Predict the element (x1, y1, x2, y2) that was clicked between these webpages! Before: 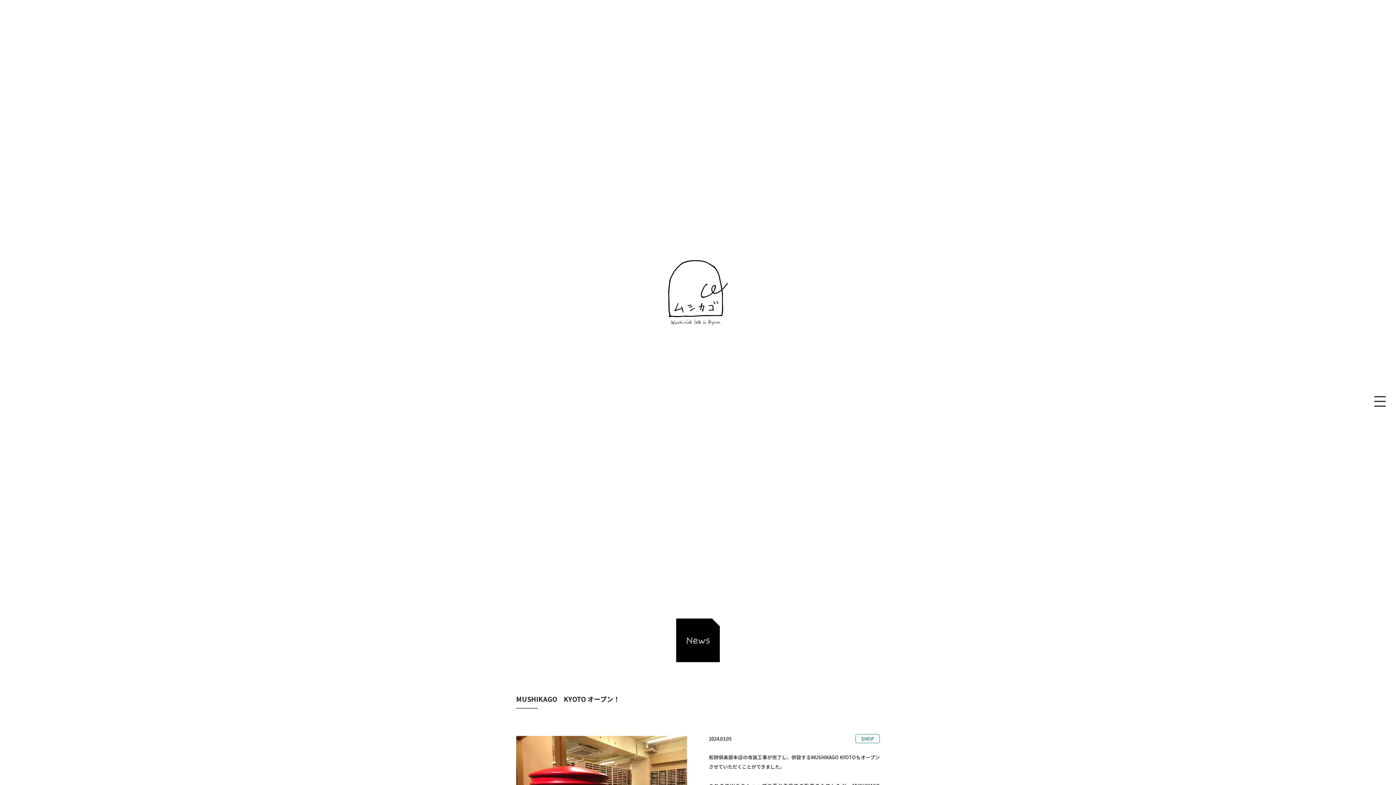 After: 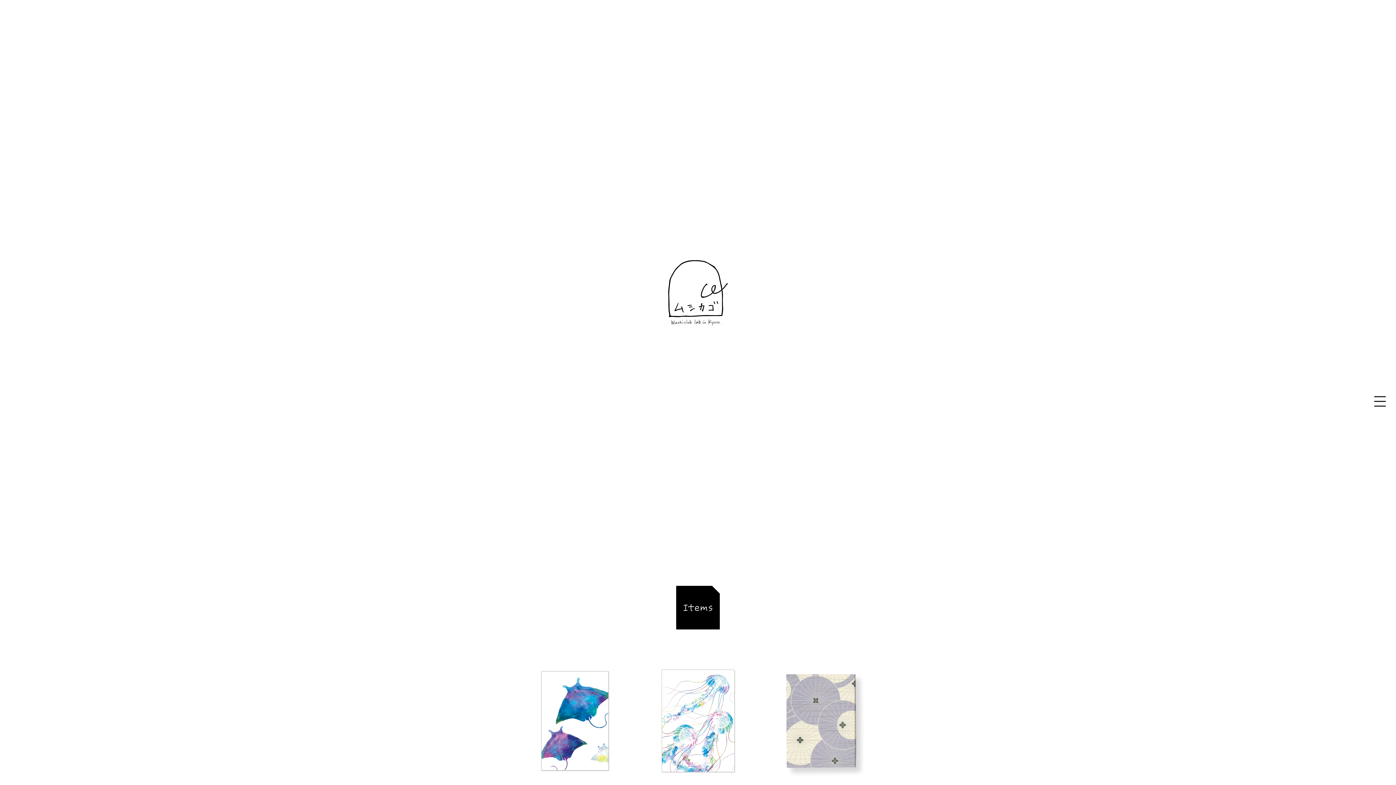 Action: bbox: (665, 260, 730, 325)